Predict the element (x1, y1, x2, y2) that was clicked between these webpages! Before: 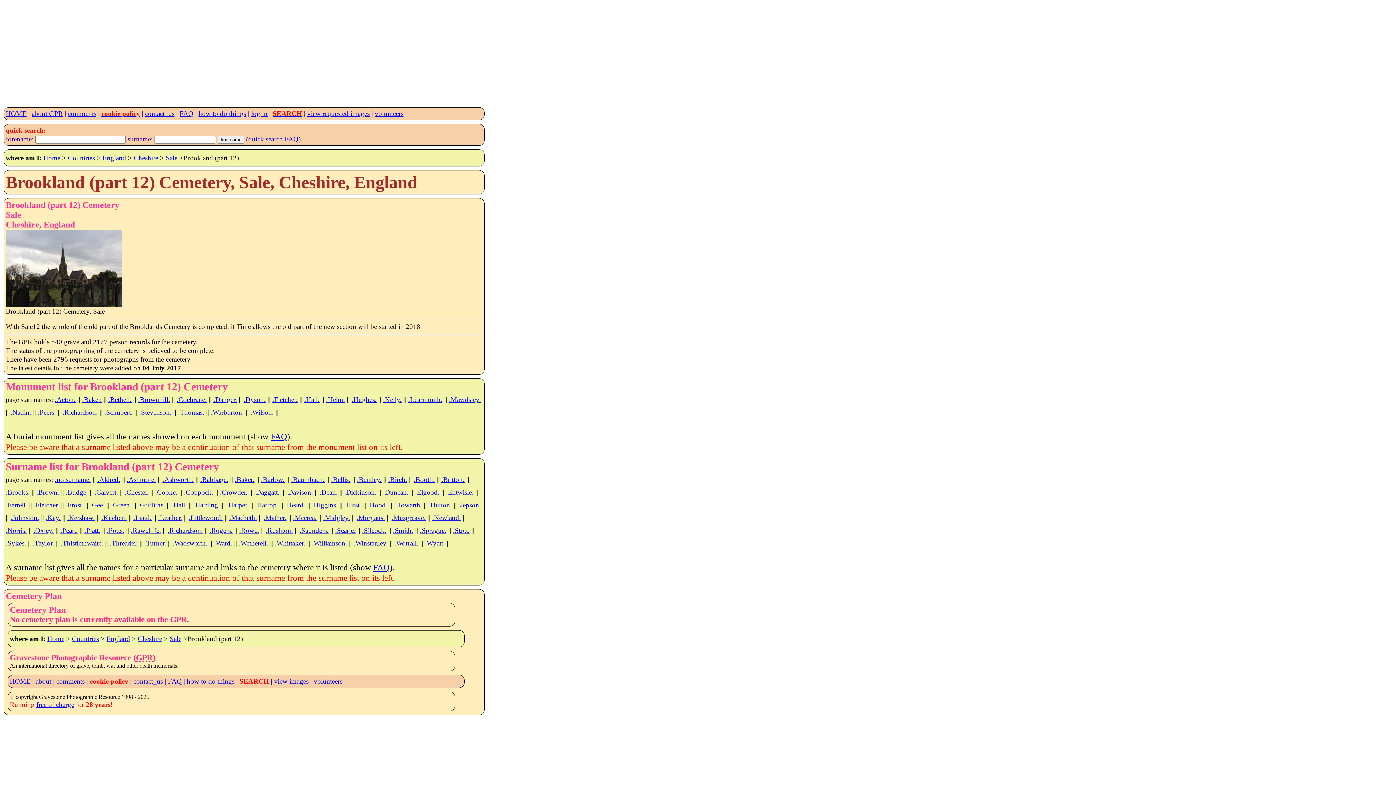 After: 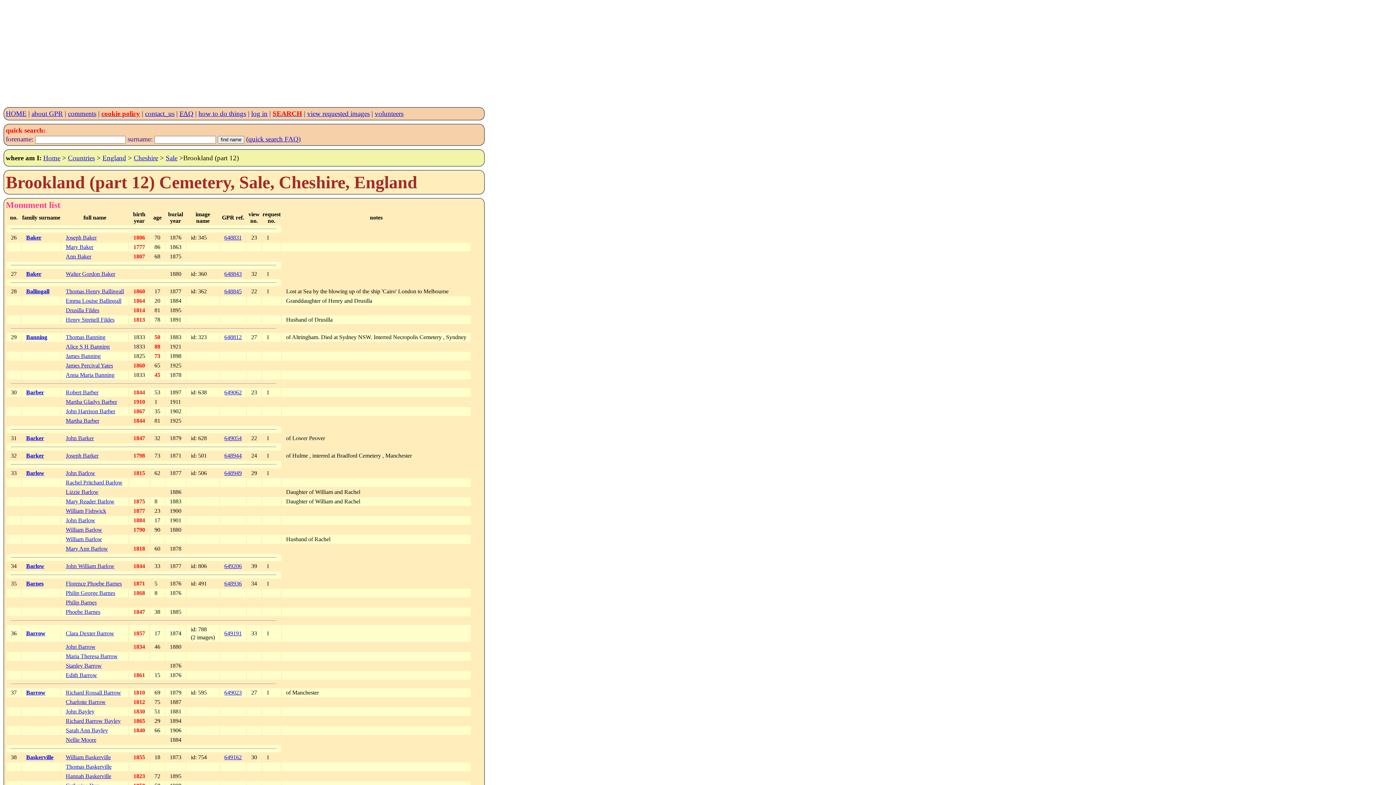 Action: label: .Baker. bbox: (82, 396, 101, 403)